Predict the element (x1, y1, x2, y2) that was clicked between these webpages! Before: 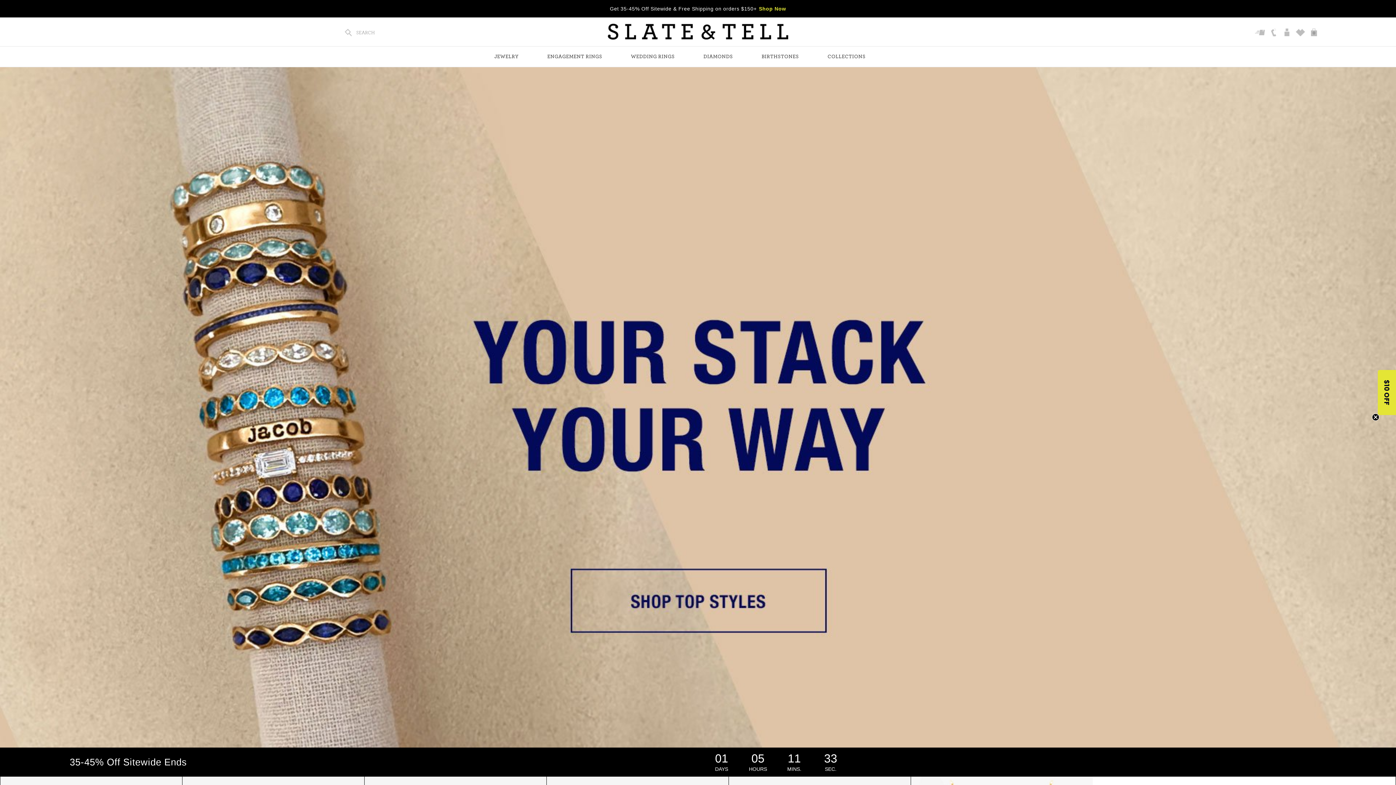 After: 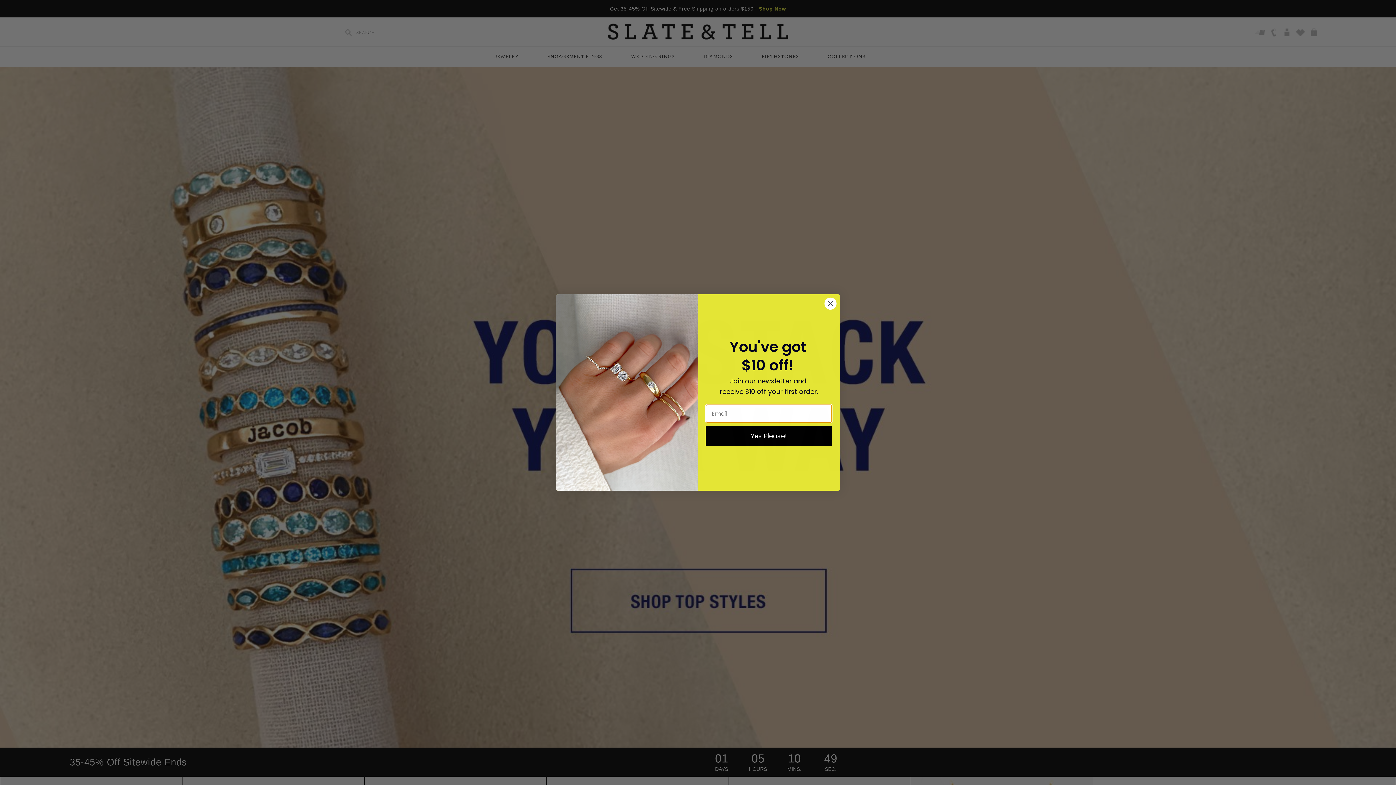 Action: label: WEDDING RINGS bbox: (631, 46, 674, 66)